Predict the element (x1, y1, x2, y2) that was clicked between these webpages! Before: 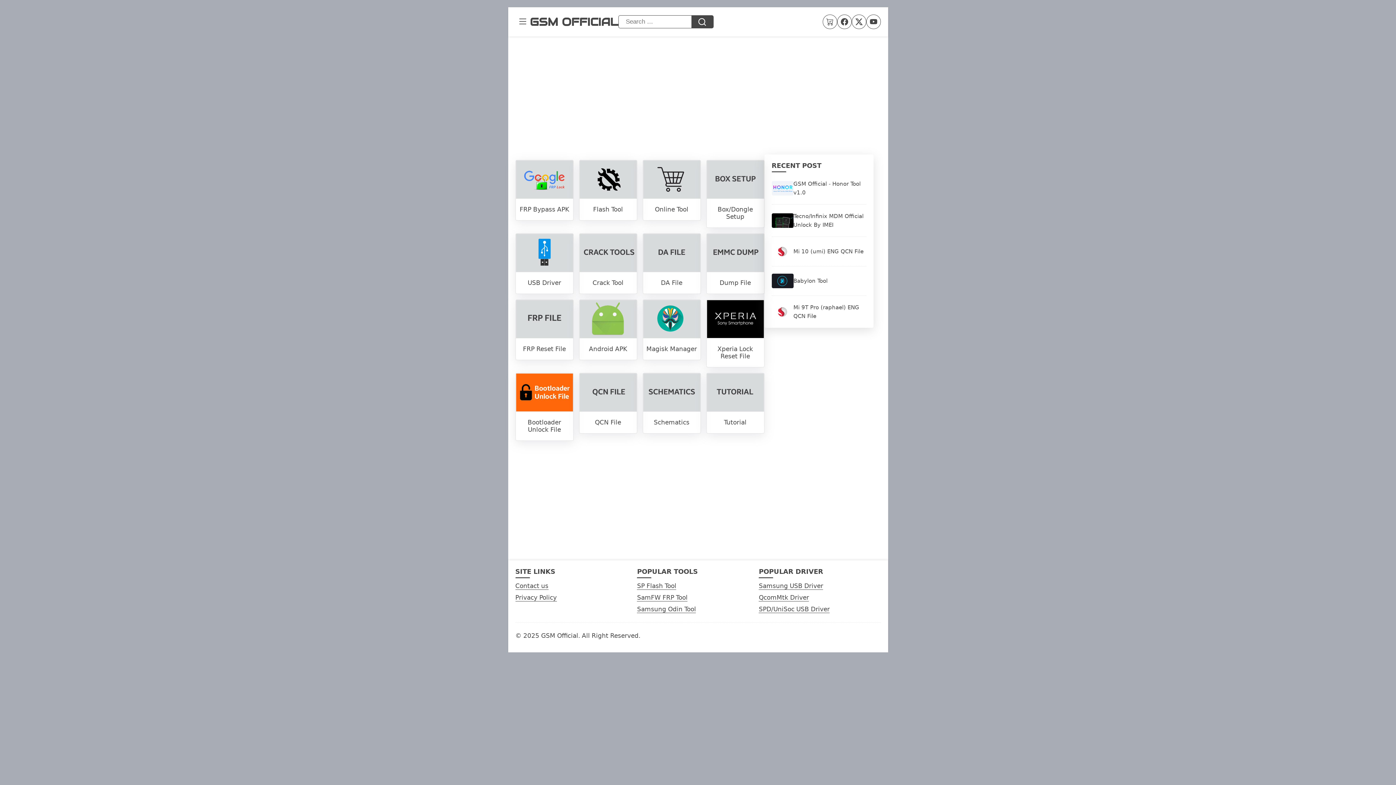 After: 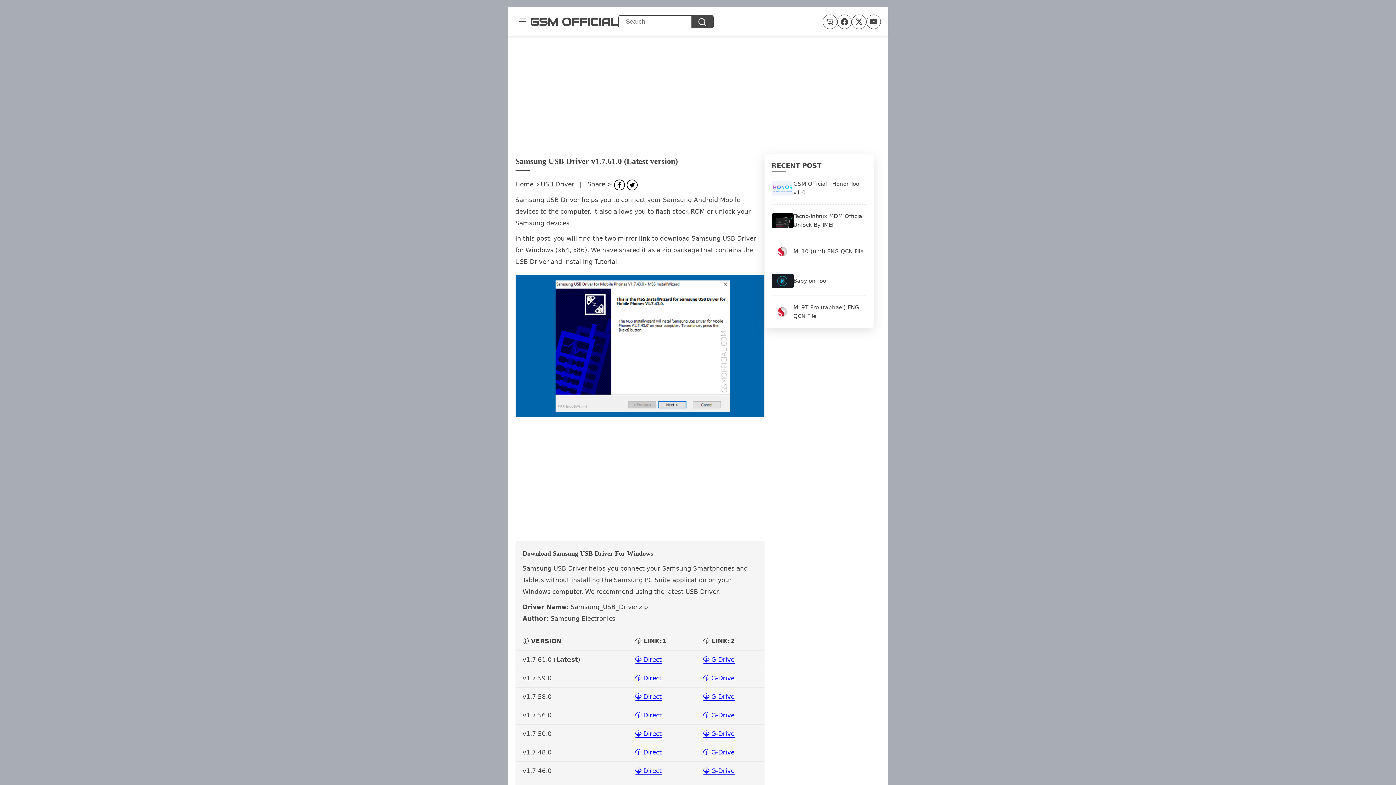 Action: label: Samsung USB Driver bbox: (759, 582, 823, 590)